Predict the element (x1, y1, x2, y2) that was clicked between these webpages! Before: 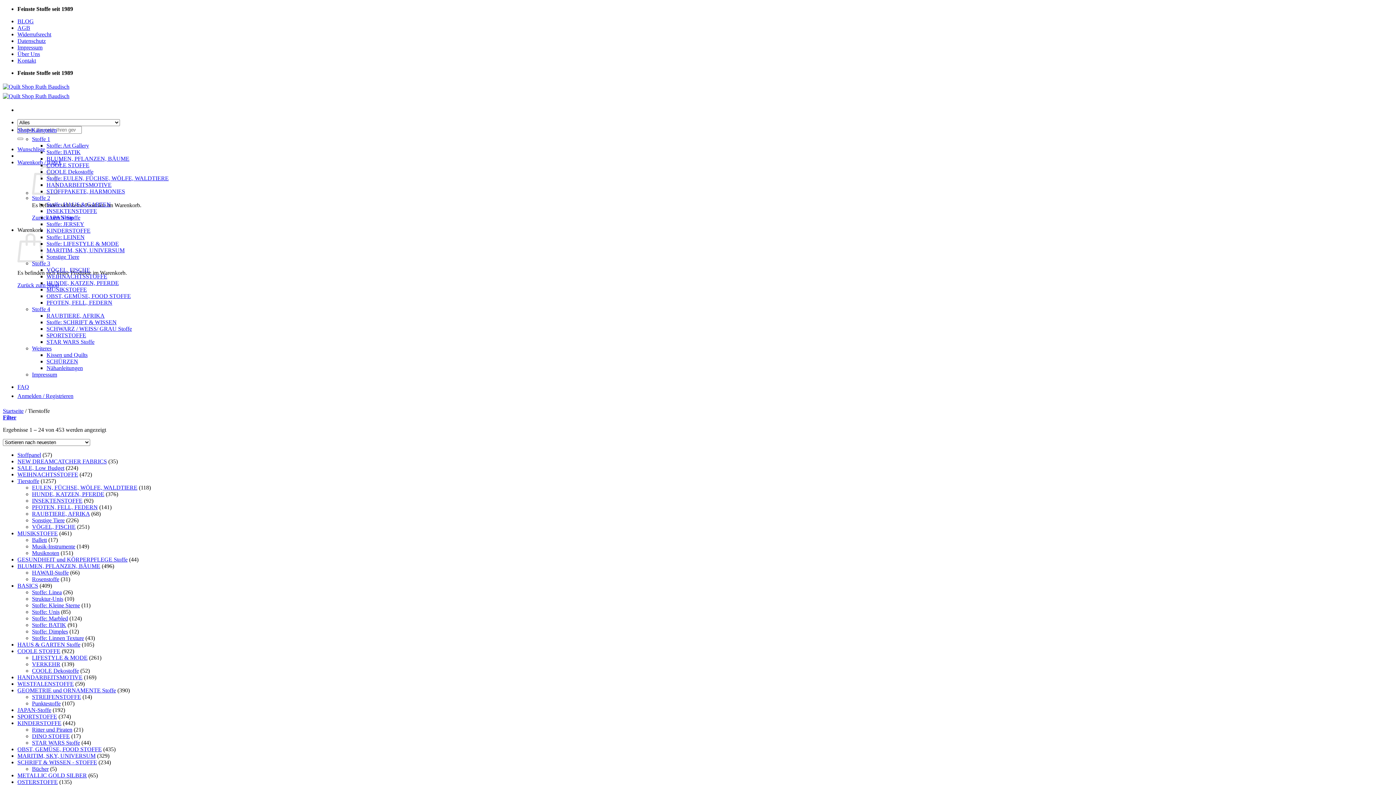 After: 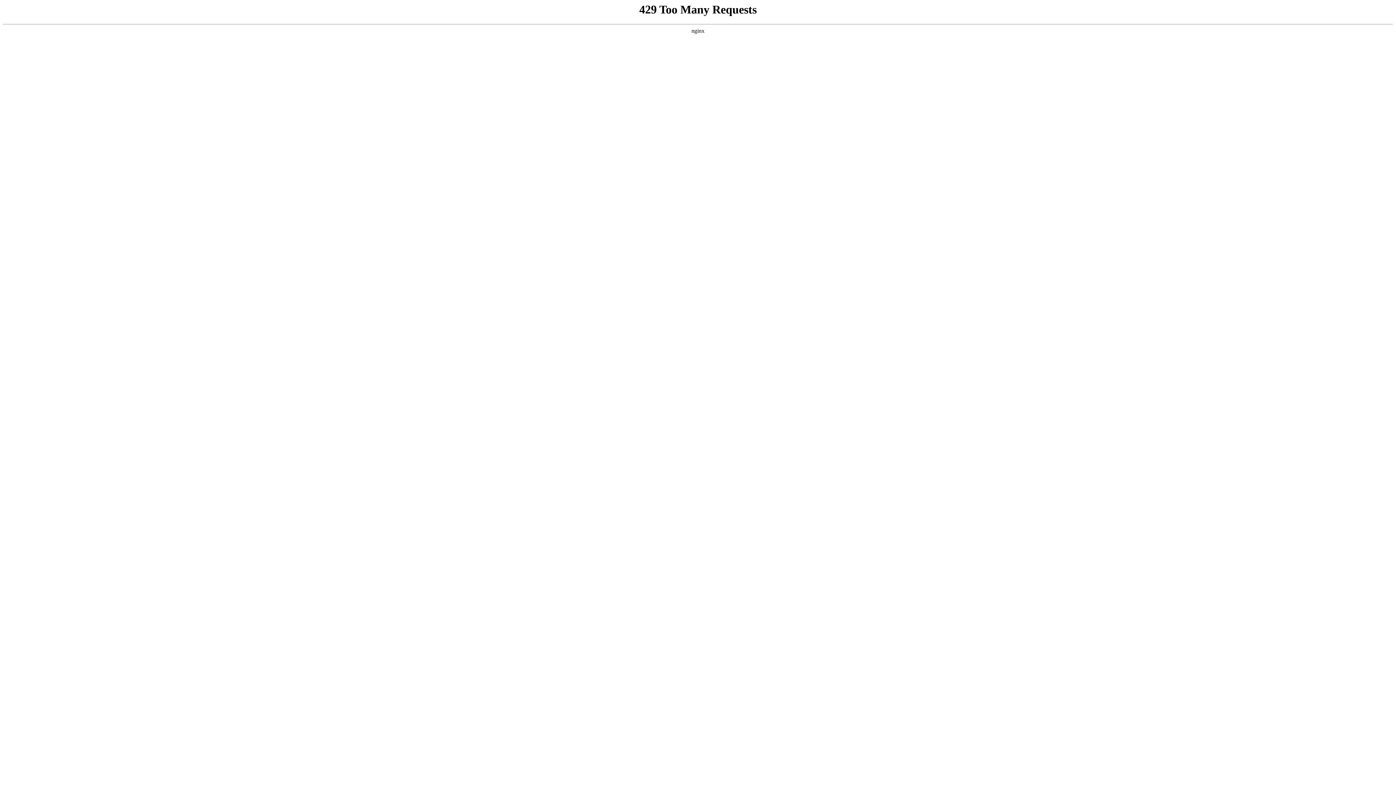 Action: bbox: (32, 635, 84, 641) label: Stoffe: Linnen Texture